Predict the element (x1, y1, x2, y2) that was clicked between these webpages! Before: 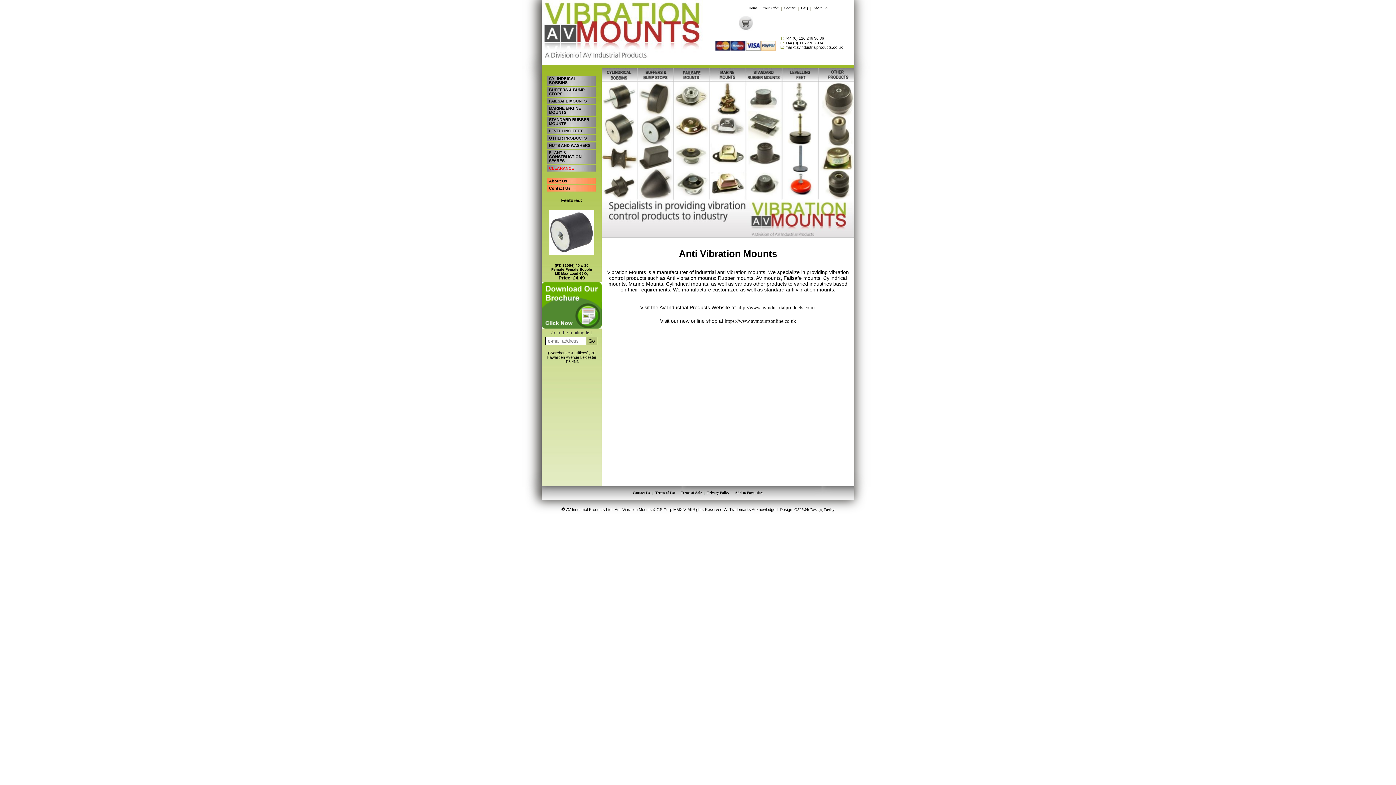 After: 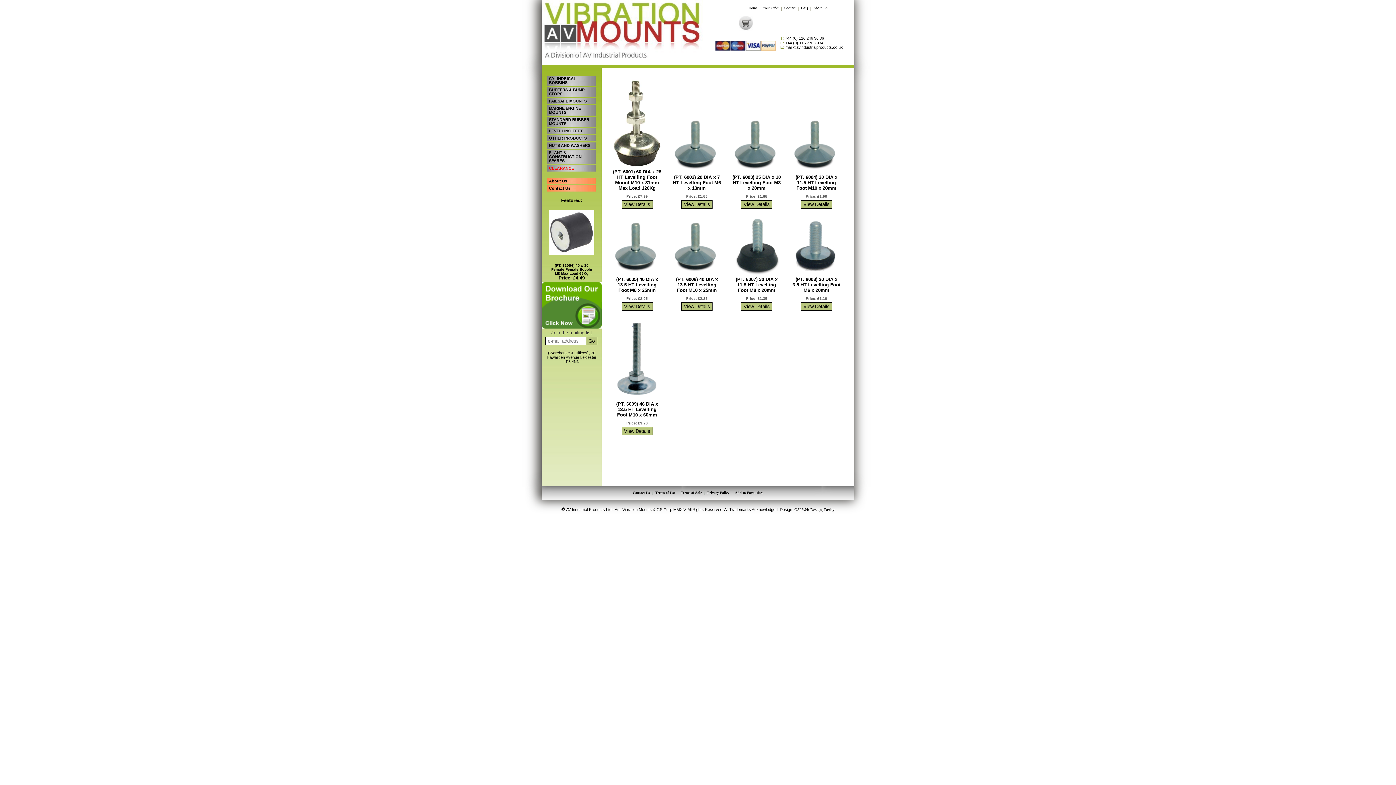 Action: bbox: (547, 128, 596, 134) label: LEVELLING FEET